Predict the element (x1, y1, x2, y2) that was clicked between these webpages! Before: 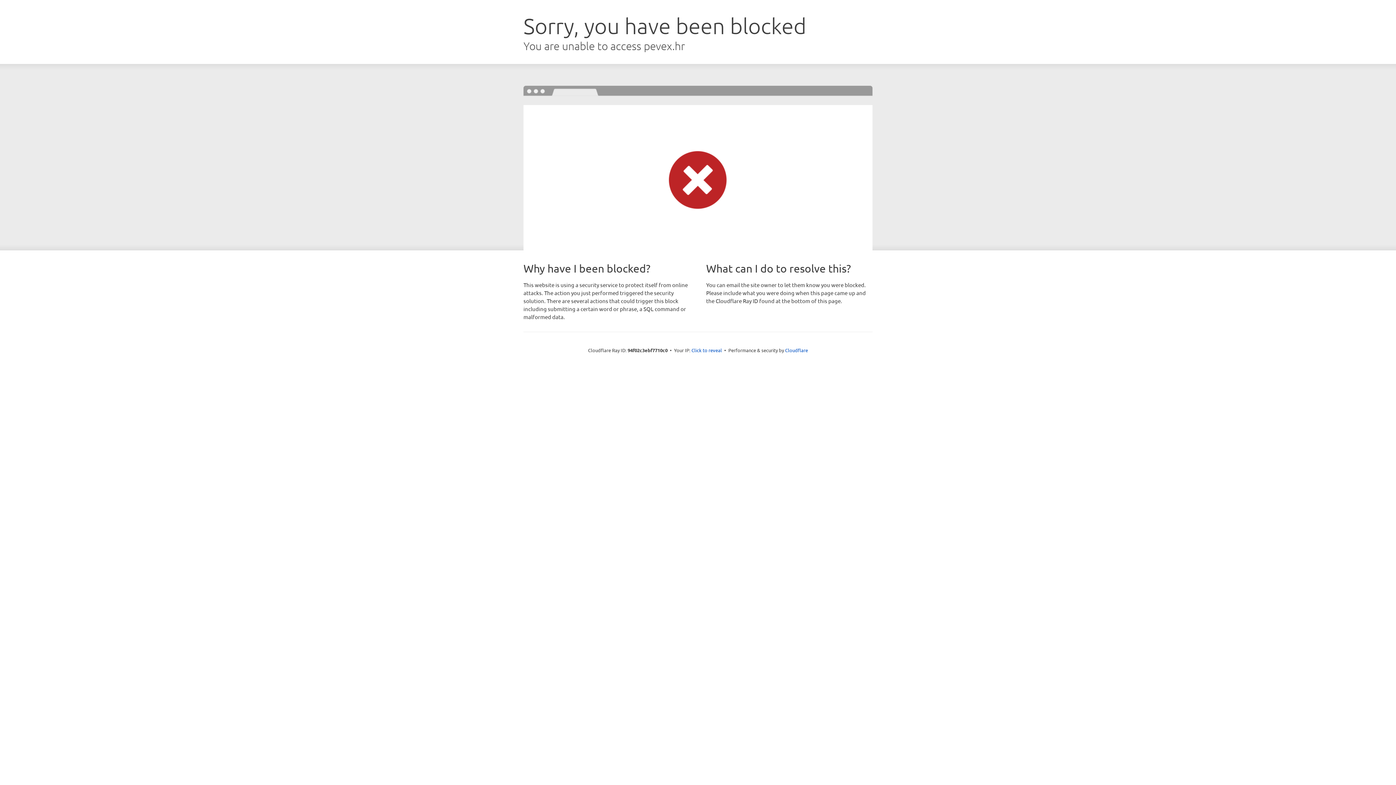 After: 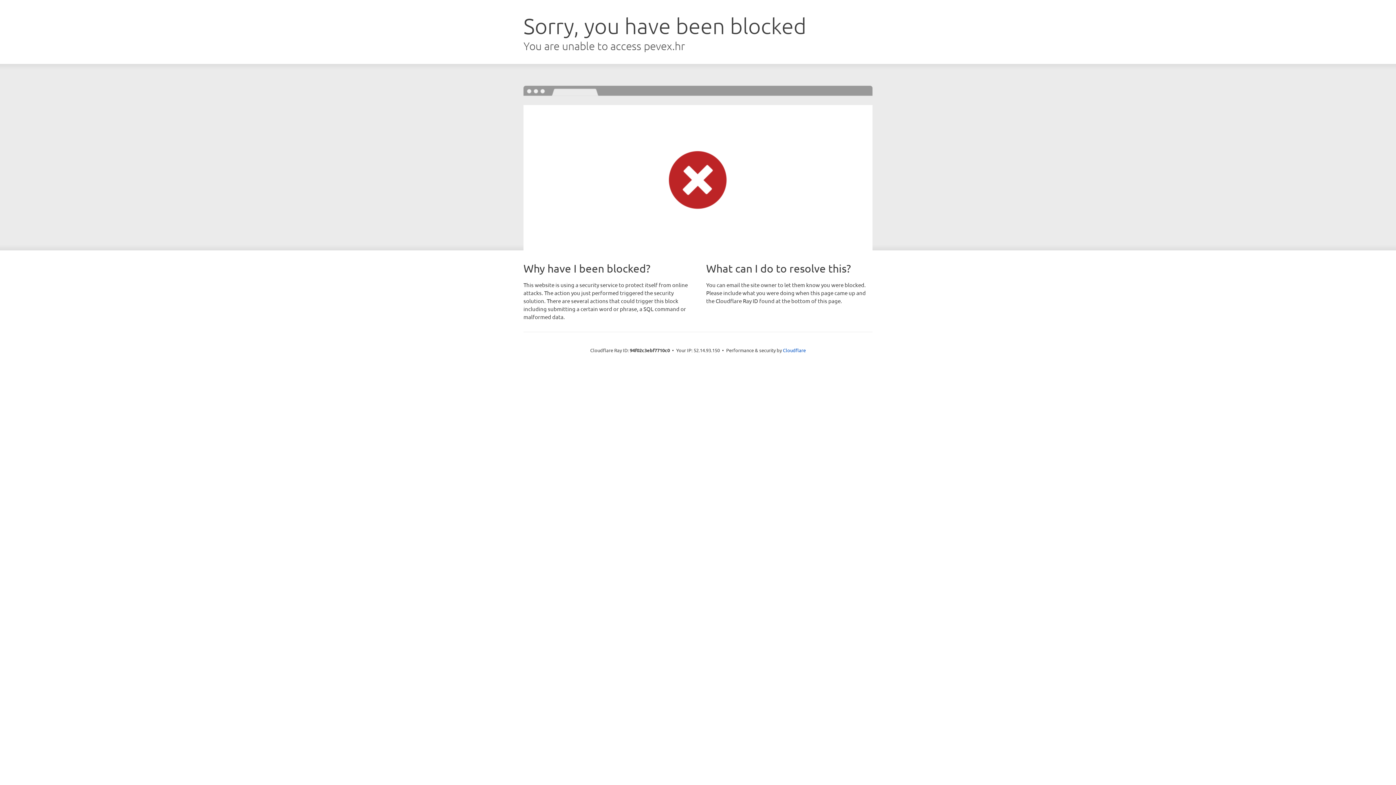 Action: label: Click to reveal bbox: (691, 346, 722, 353)